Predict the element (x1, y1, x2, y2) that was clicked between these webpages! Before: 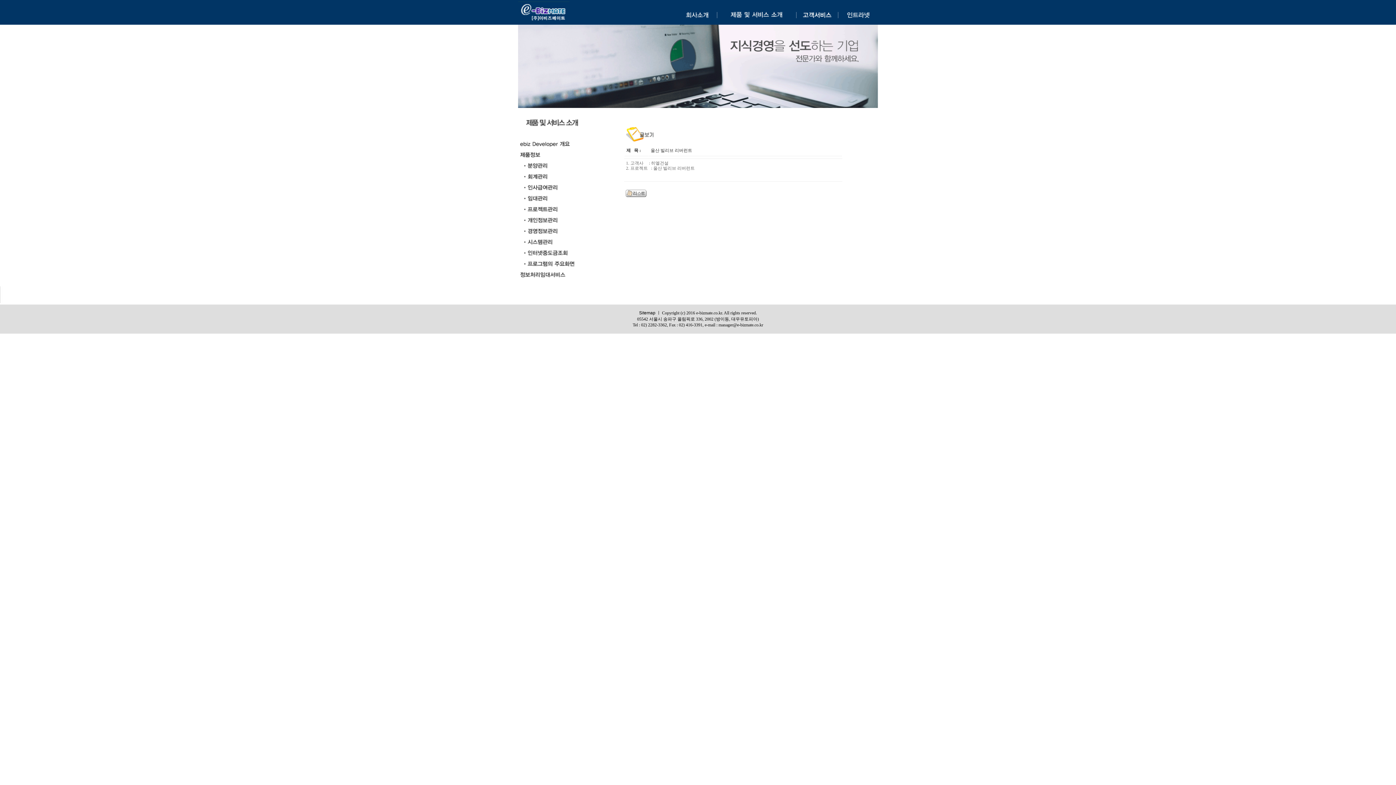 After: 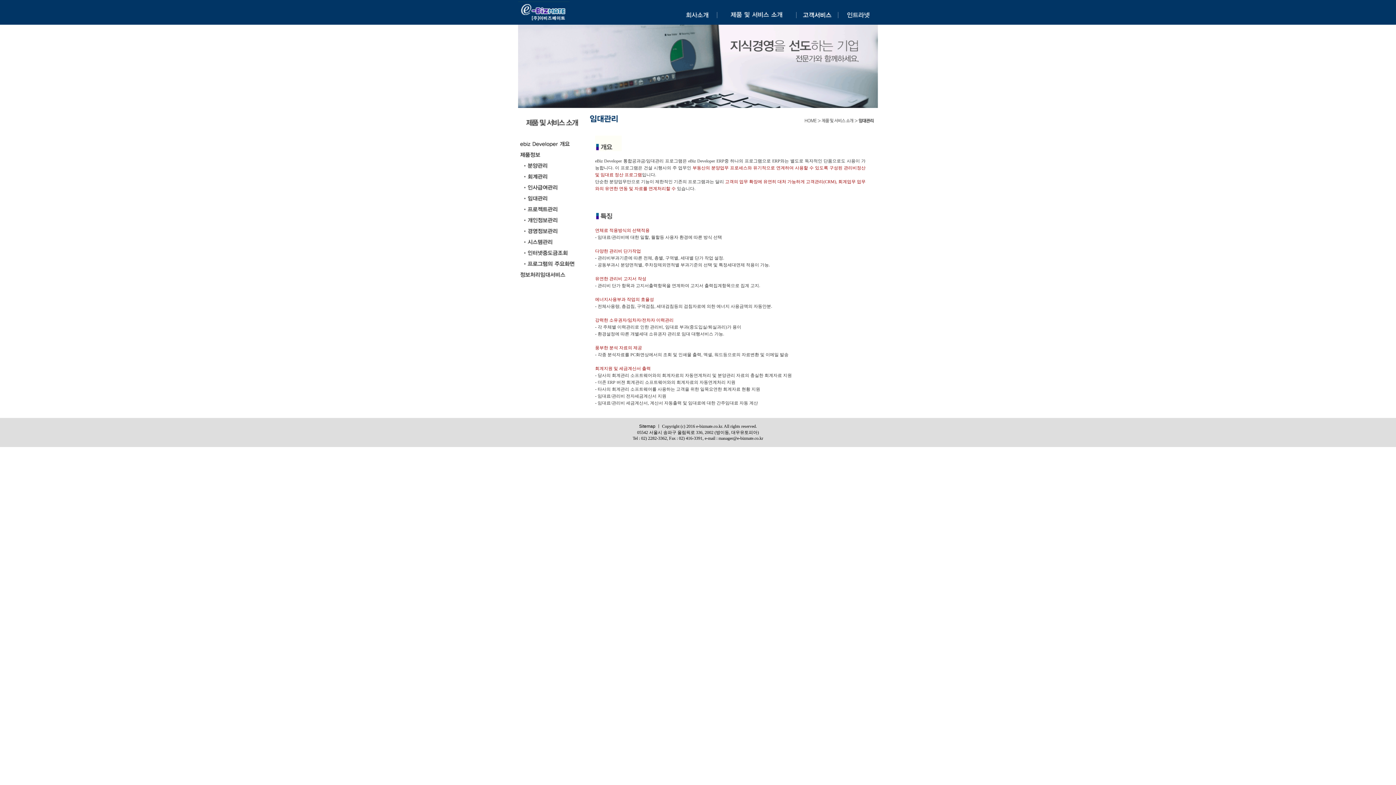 Action: bbox: (517, 198, 586, 204)